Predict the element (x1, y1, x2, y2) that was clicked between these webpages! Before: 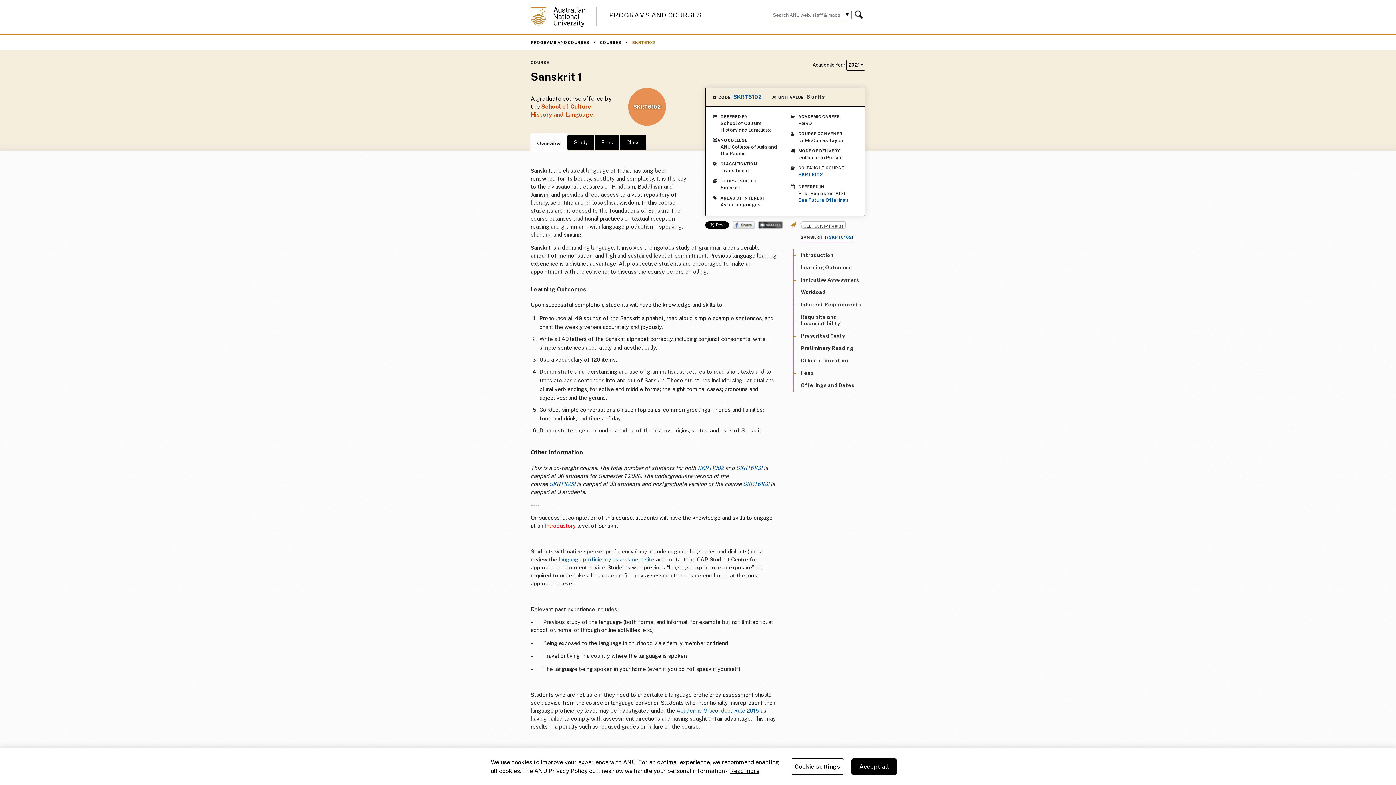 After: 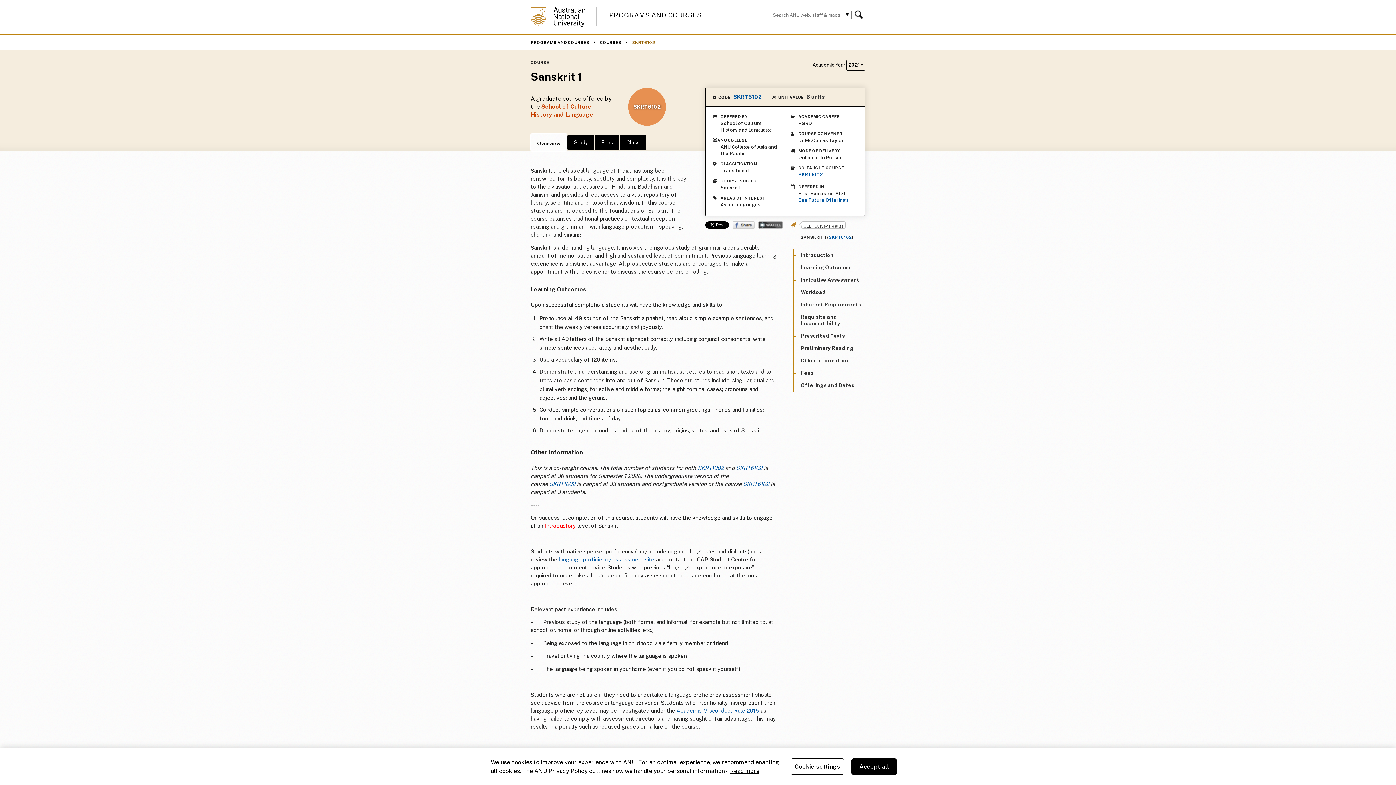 Action: label: SKRT6102 bbox: (632, 40, 655, 44)